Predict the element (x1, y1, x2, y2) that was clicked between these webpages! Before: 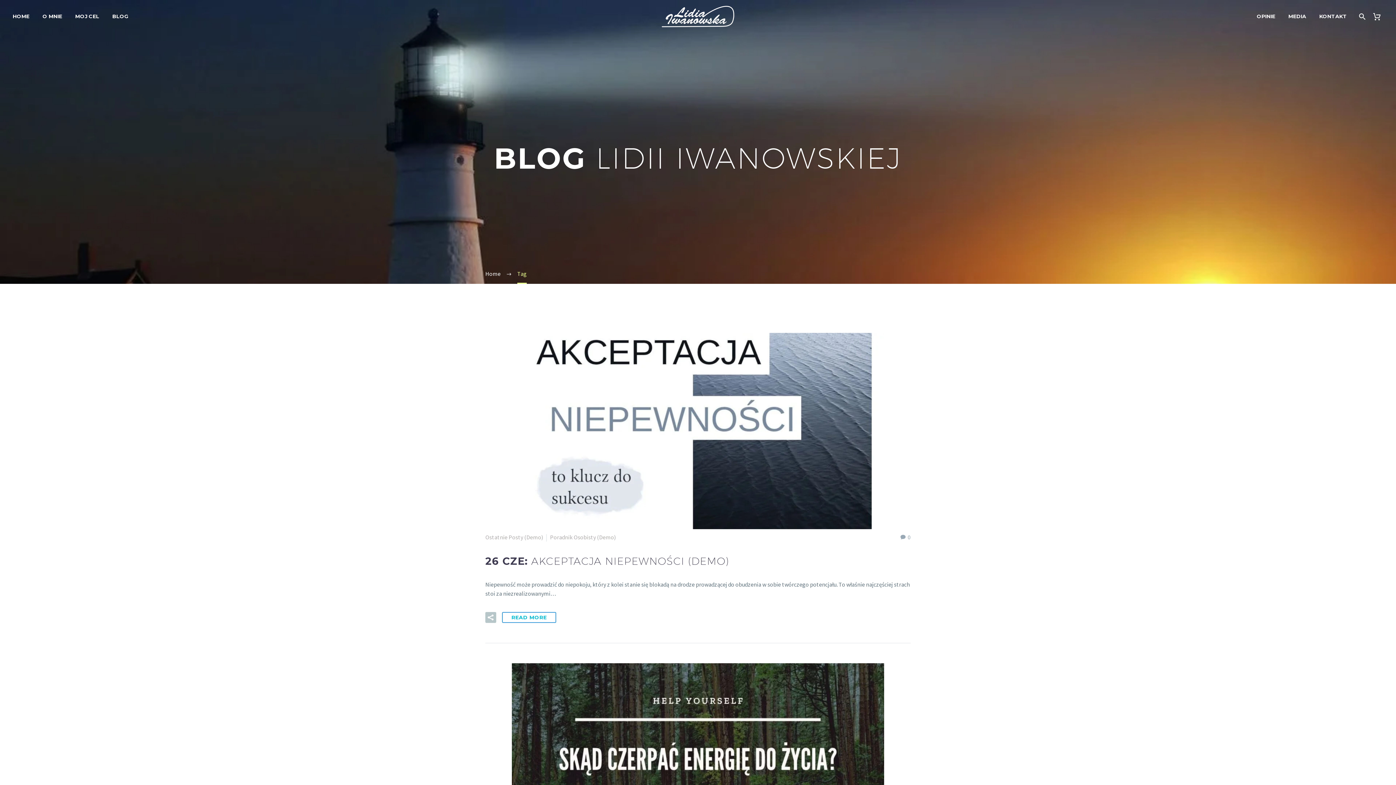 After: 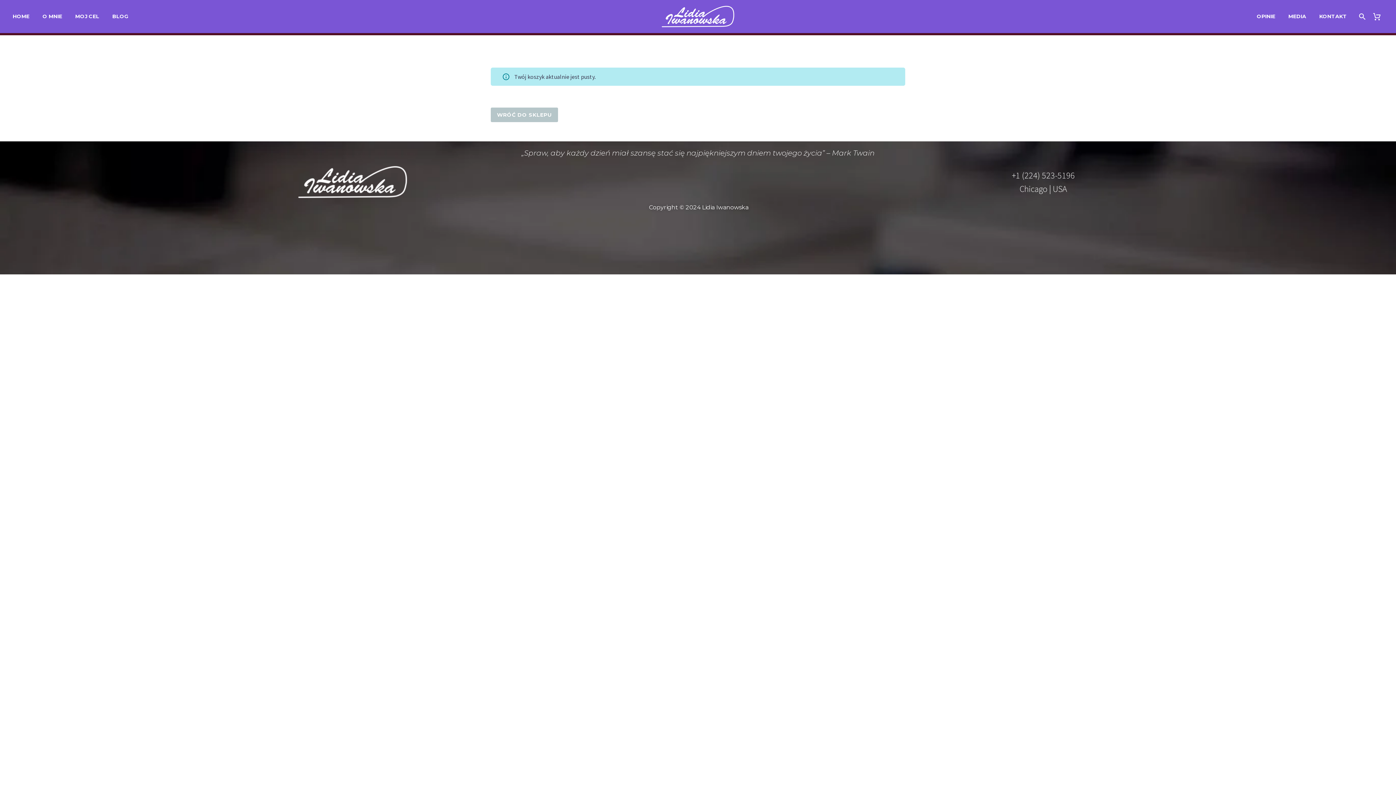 Action: bbox: (1371, 12, 1389, 21)